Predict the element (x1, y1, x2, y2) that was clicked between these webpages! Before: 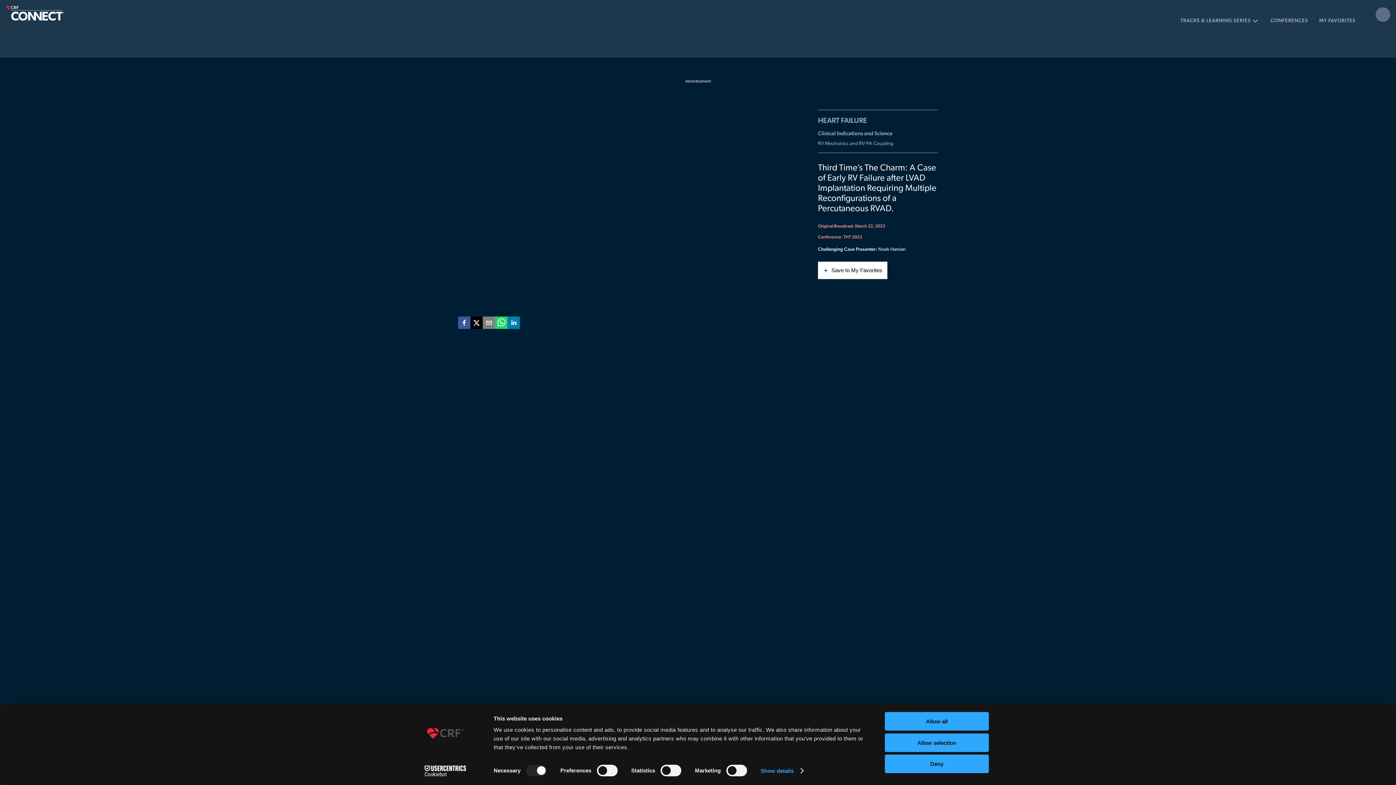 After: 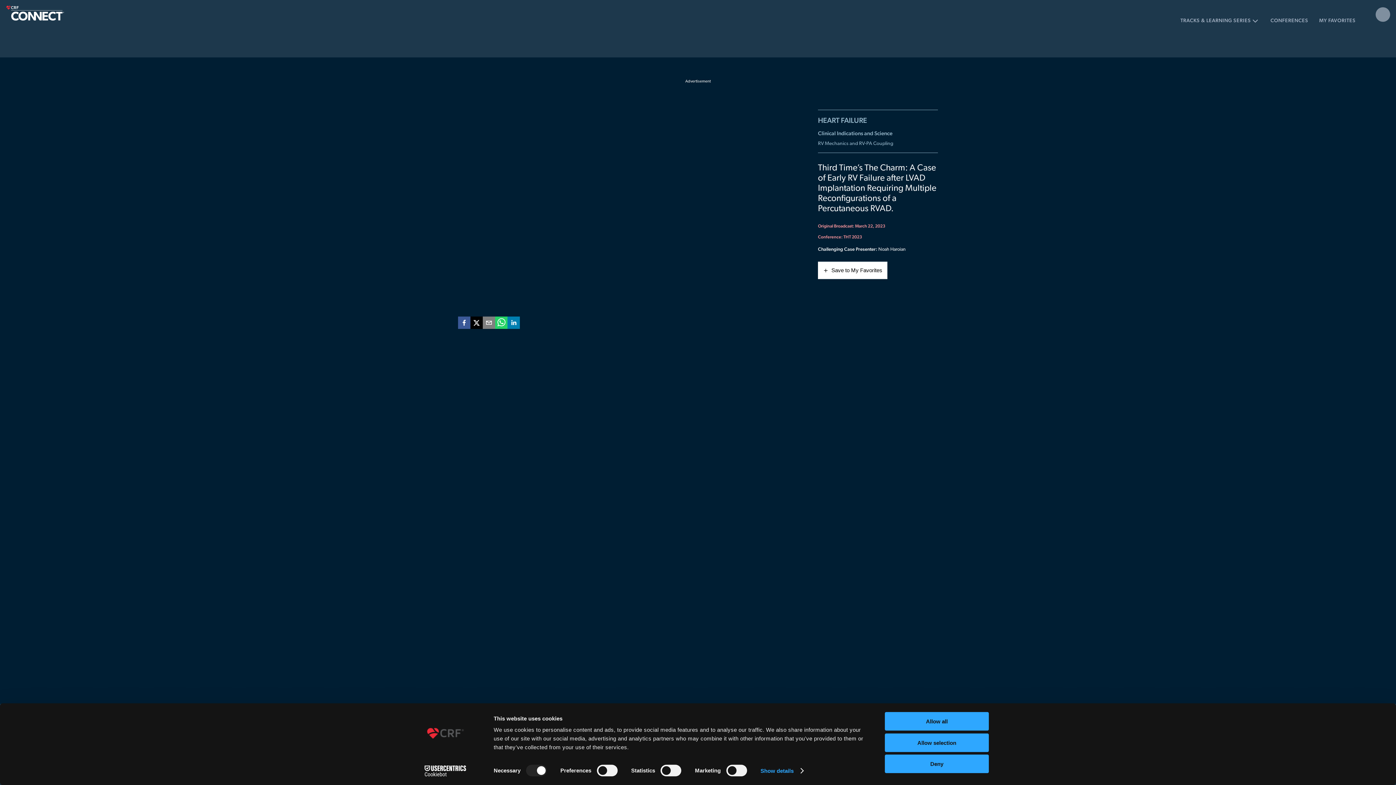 Action: label: email bbox: (482, 316, 495, 331)